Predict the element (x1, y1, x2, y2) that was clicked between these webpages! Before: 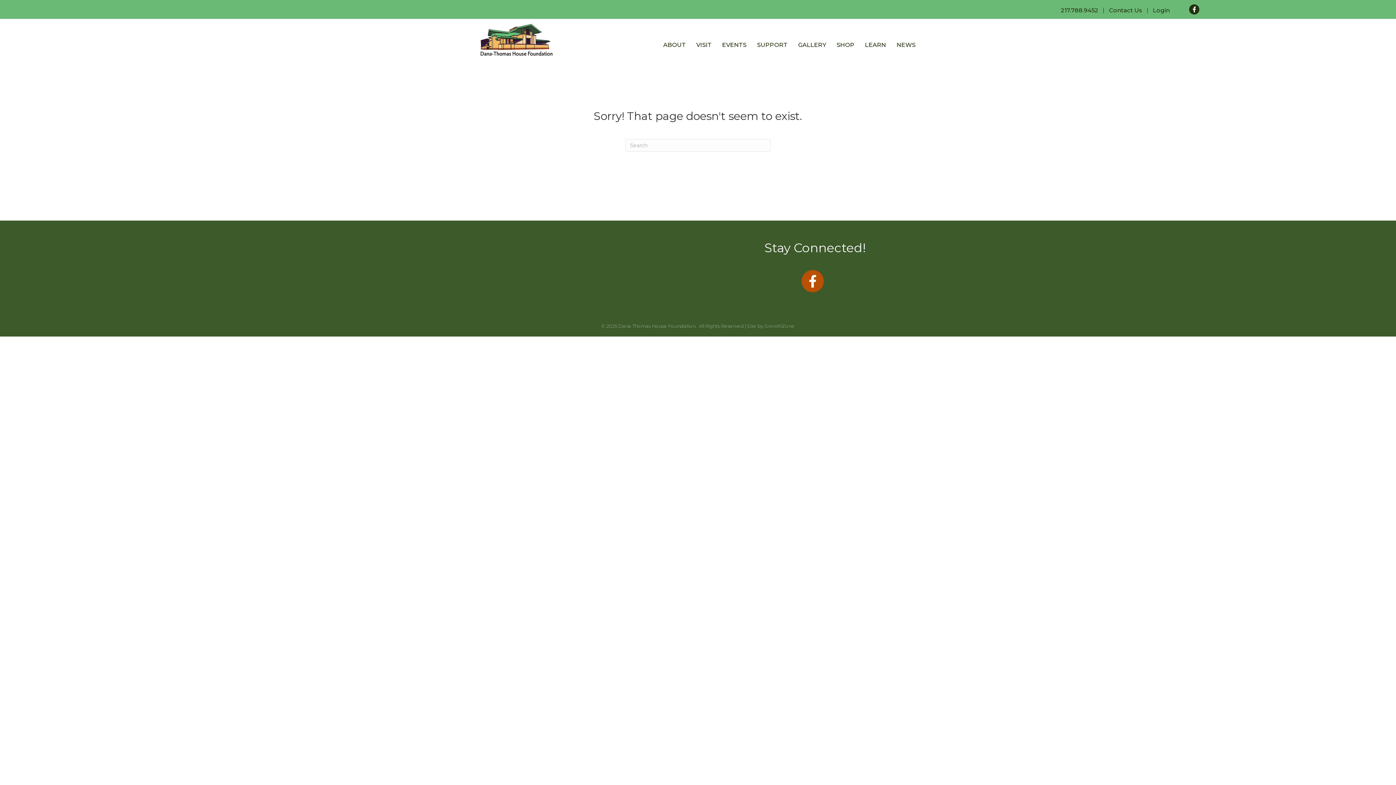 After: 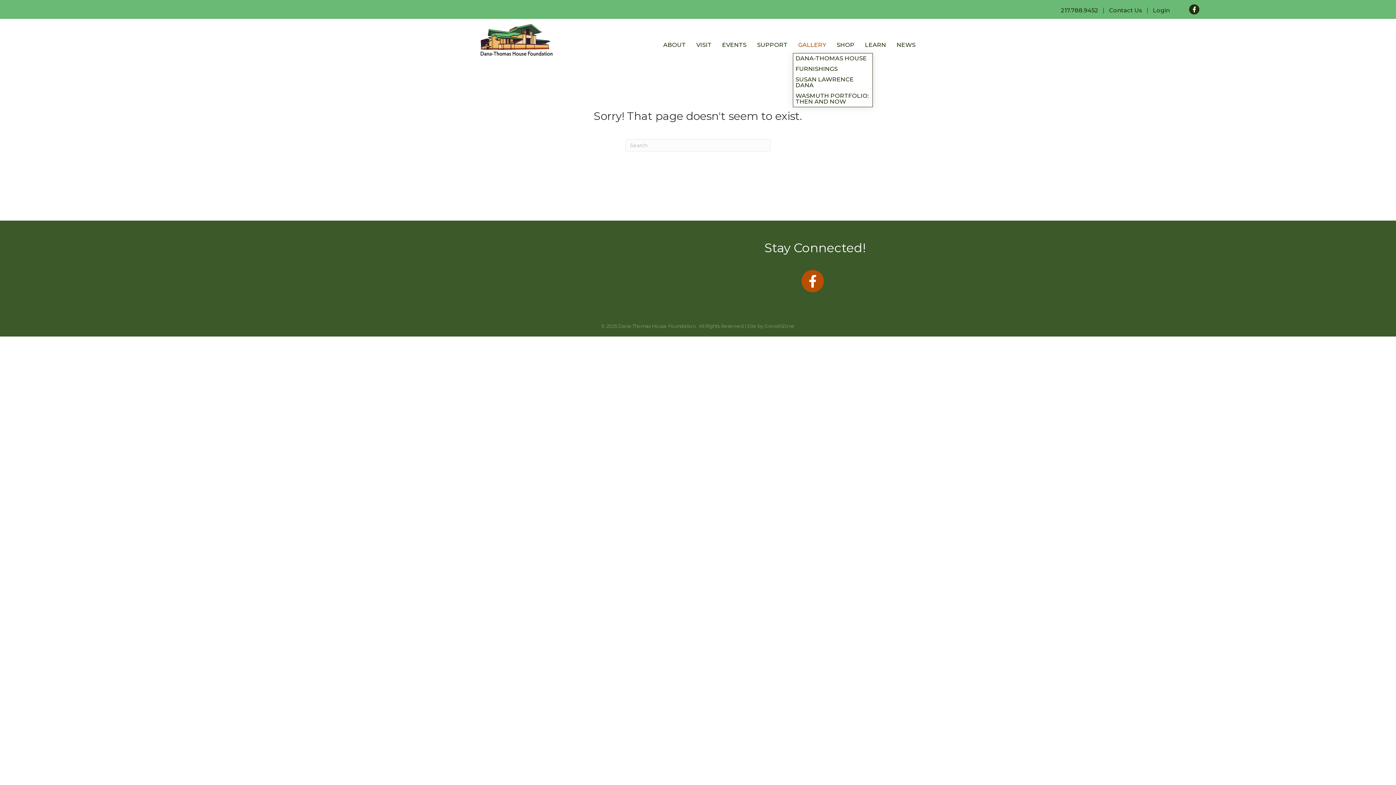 Action: bbox: (793, 37, 831, 53) label: GALLERY